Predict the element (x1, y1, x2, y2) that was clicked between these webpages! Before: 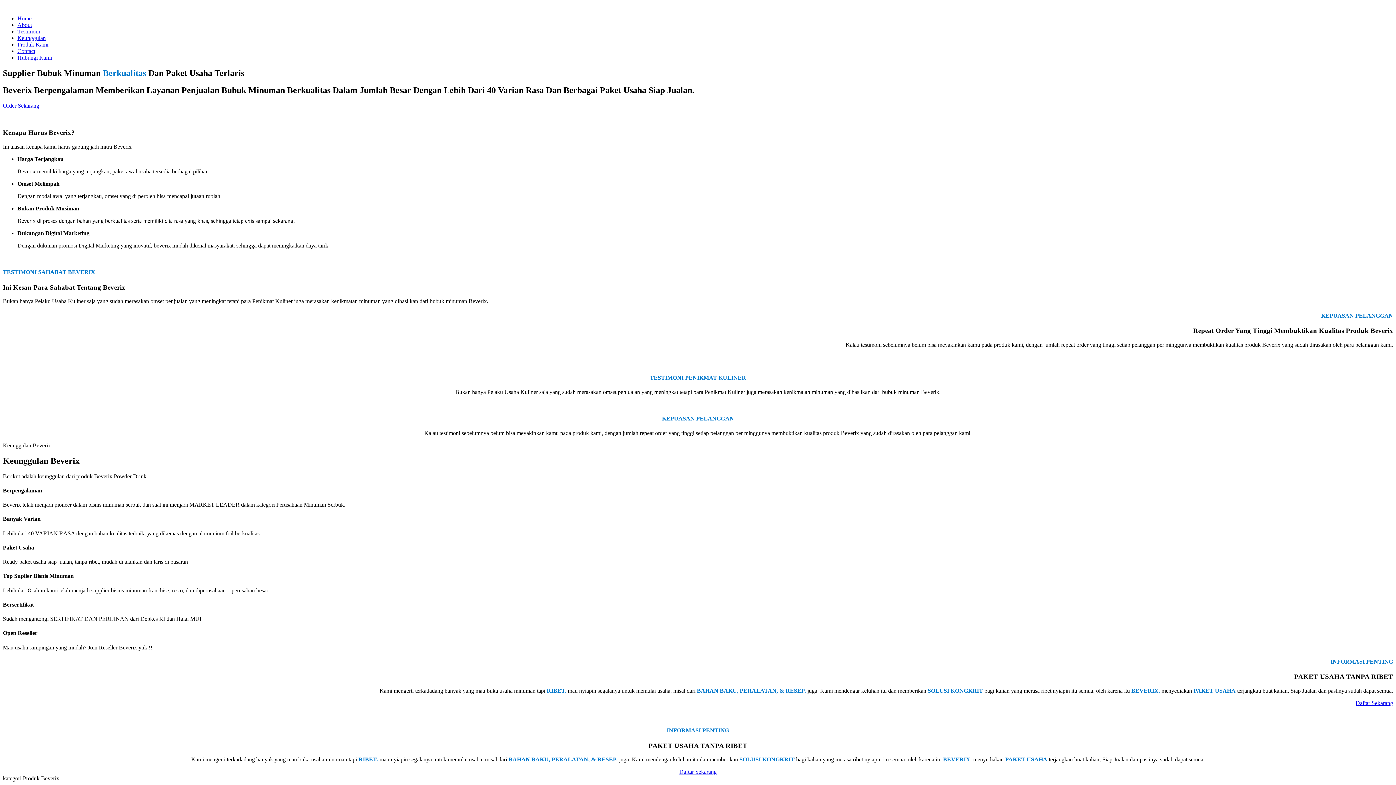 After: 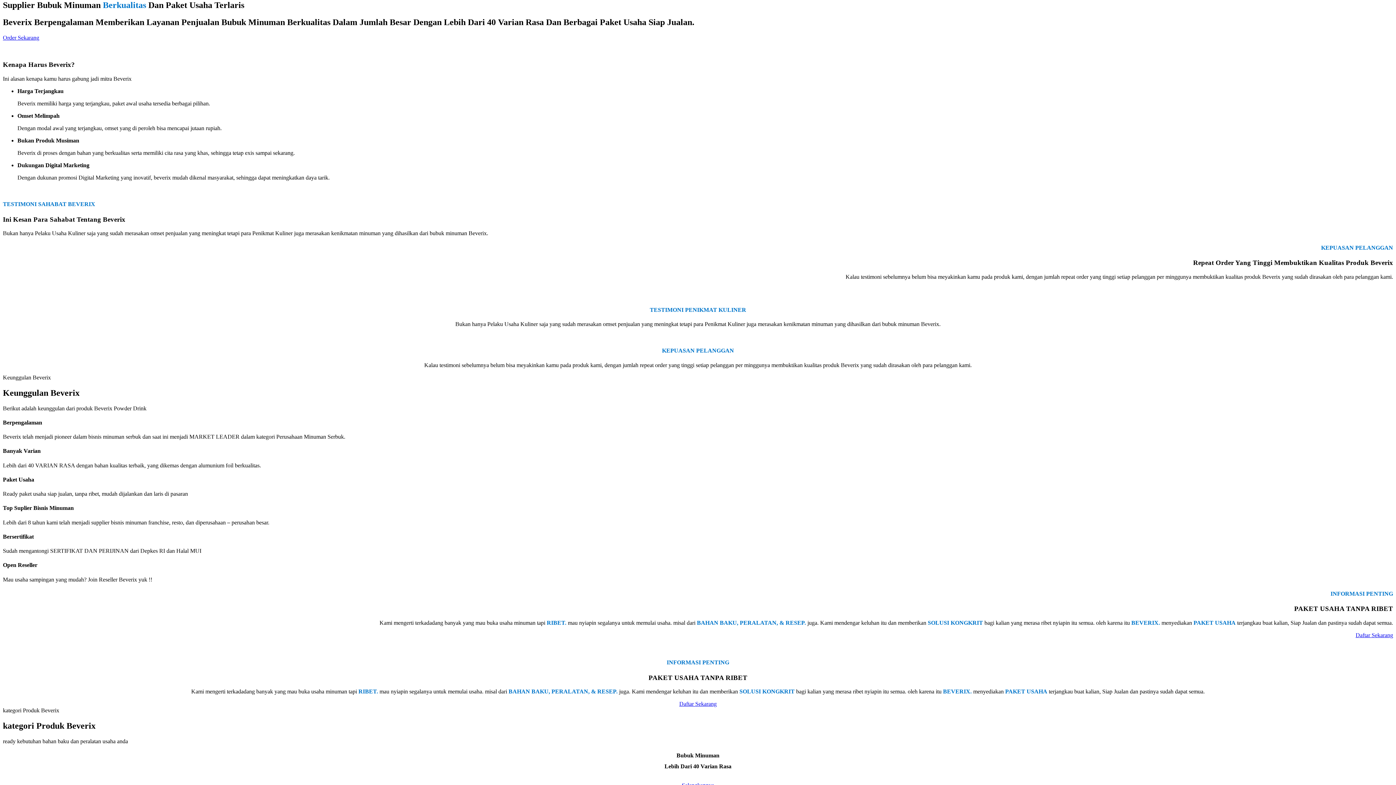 Action: label: Home bbox: (17, 15, 31, 21)